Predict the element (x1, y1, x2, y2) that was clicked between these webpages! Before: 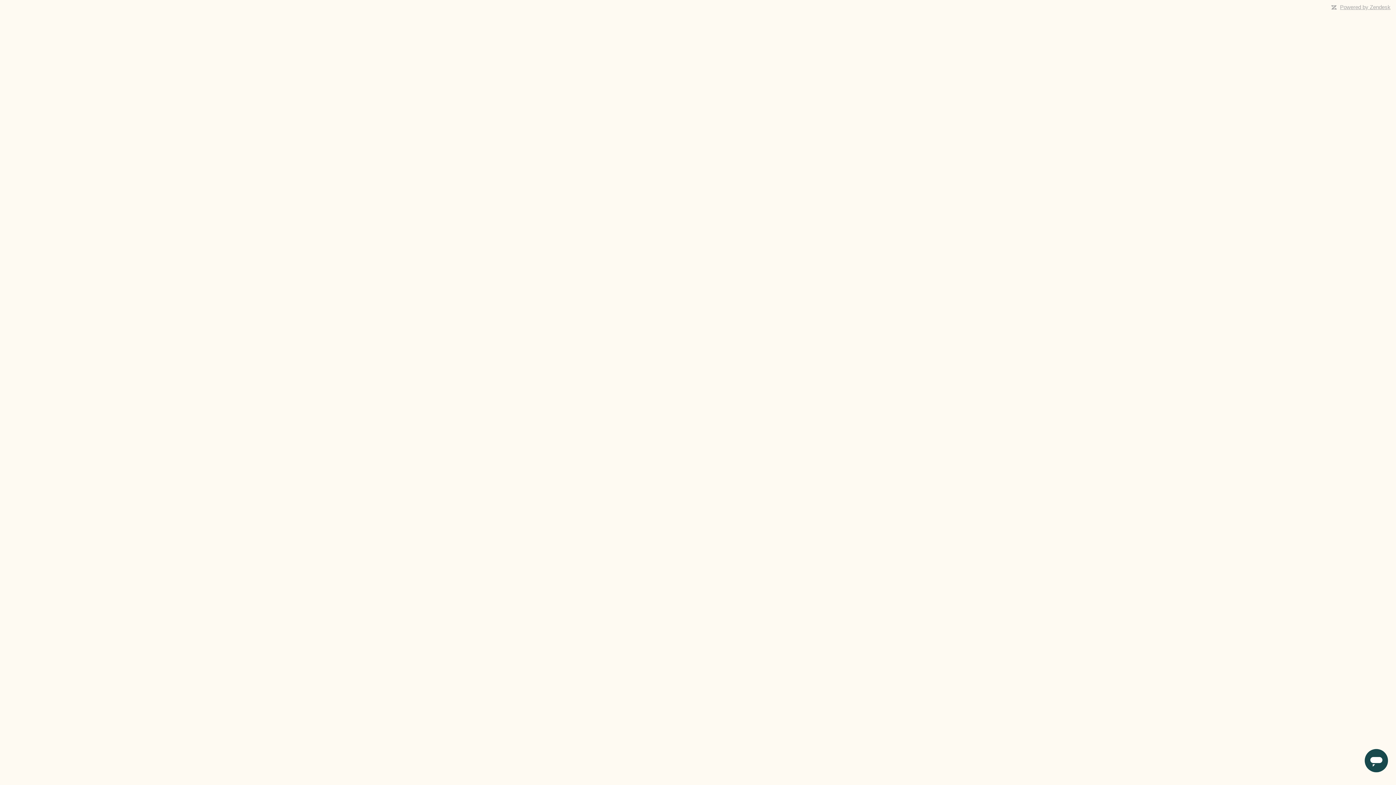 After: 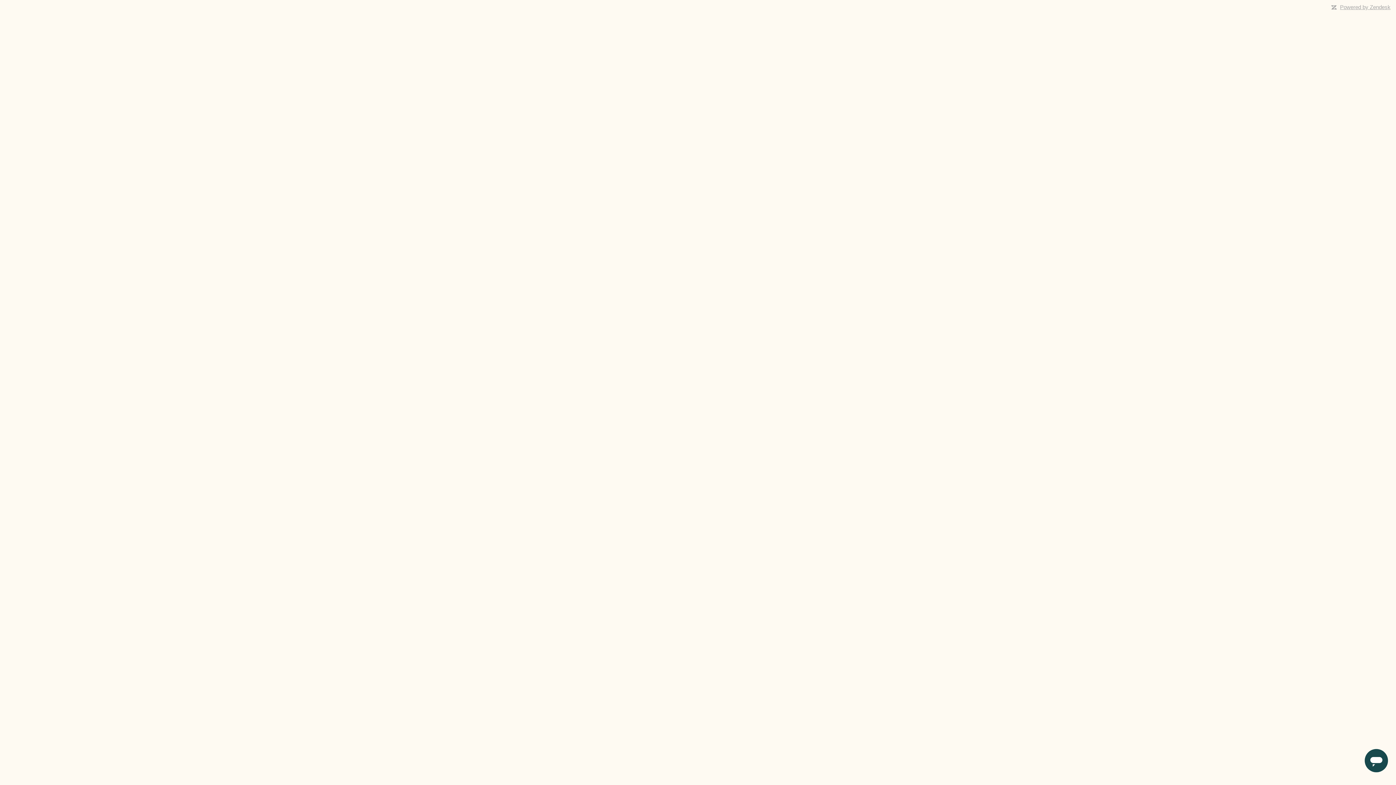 Action: bbox: (1340, 4, 1390, 10) label: Powered by Zendesk